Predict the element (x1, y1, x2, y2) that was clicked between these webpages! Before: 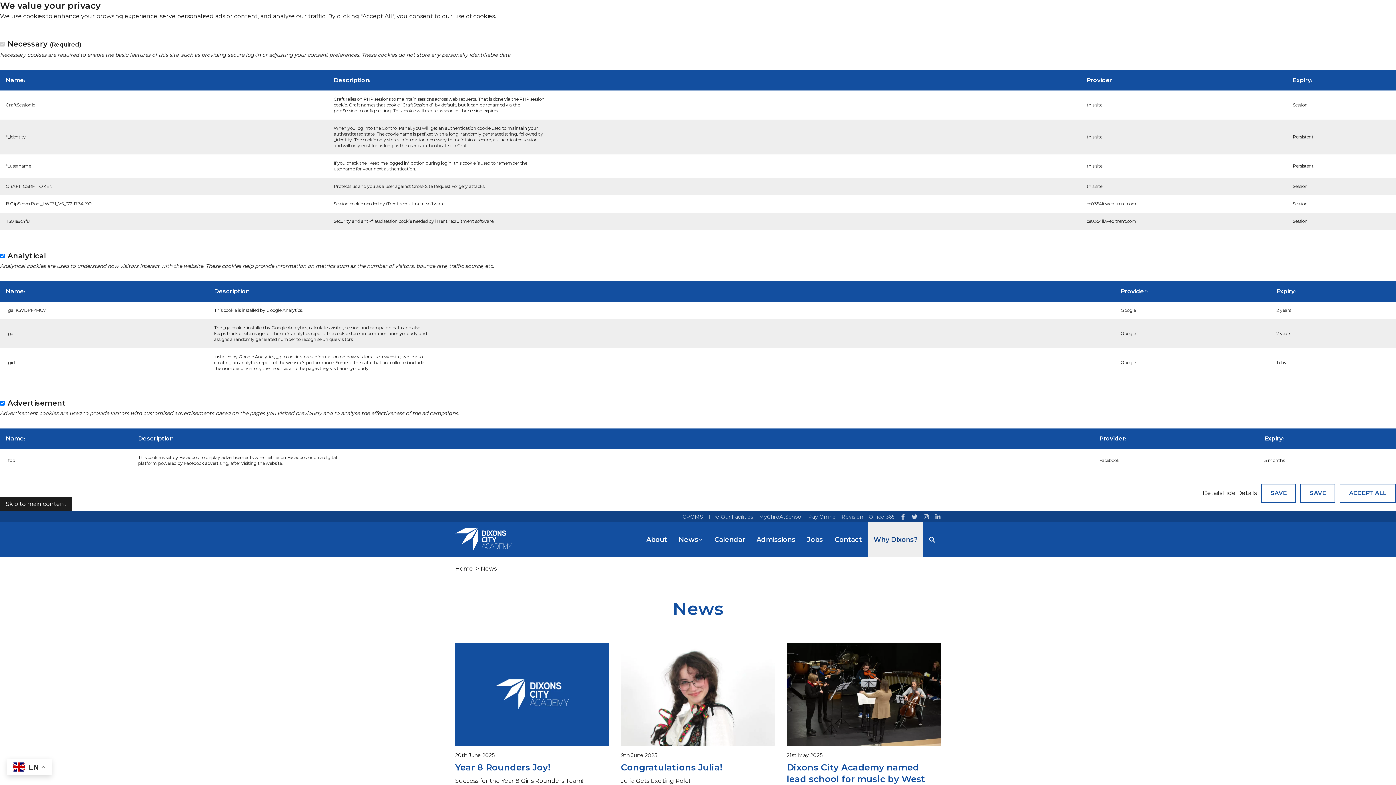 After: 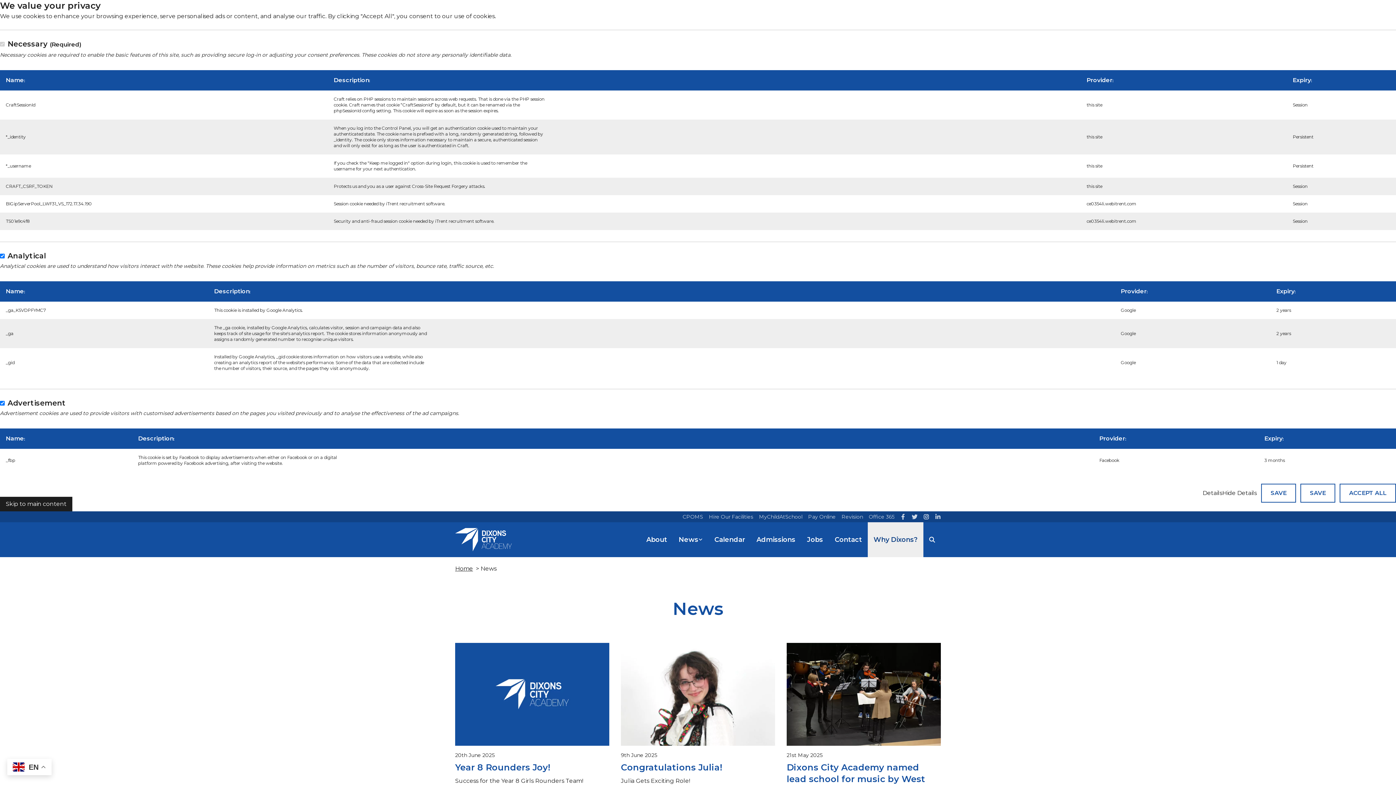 Action: bbox: (923, 514, 929, 520) label: Instagram